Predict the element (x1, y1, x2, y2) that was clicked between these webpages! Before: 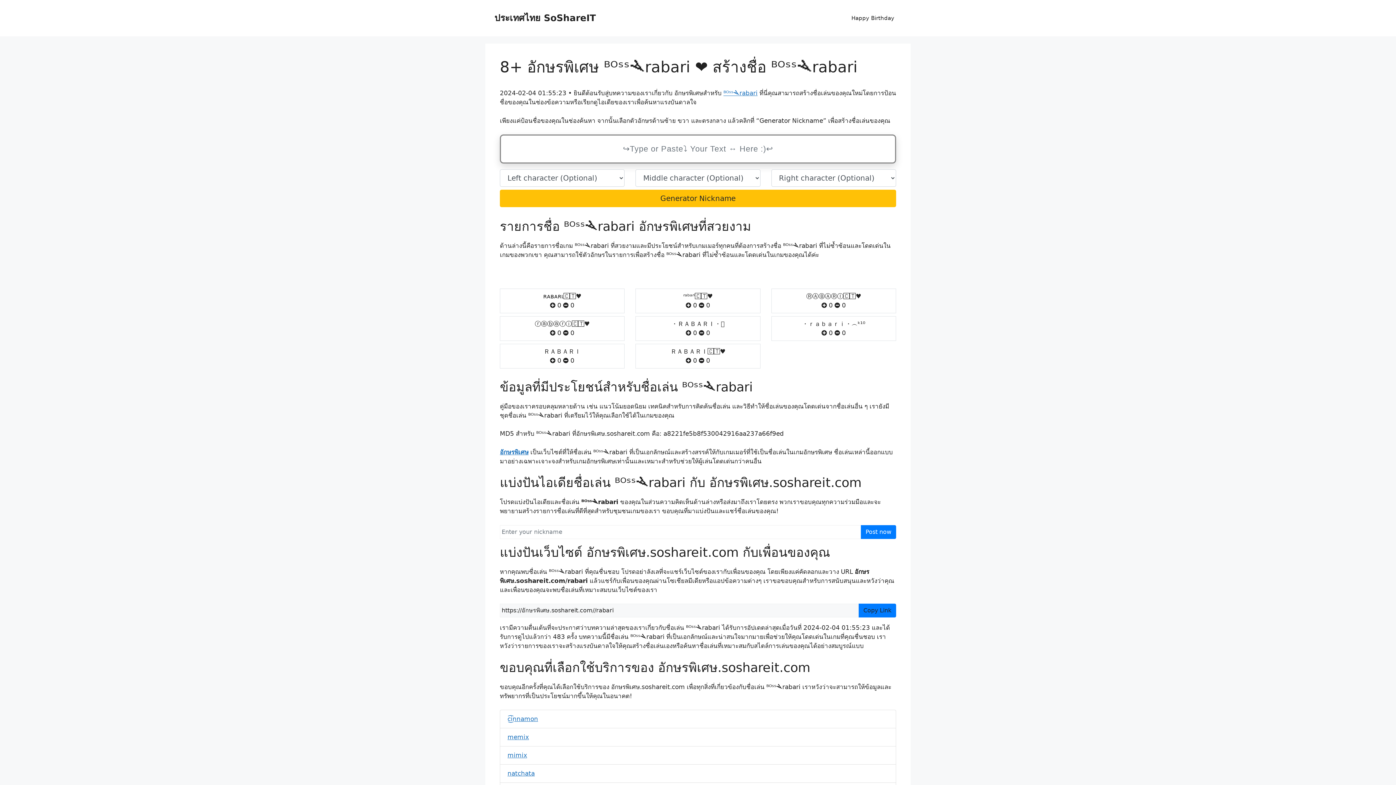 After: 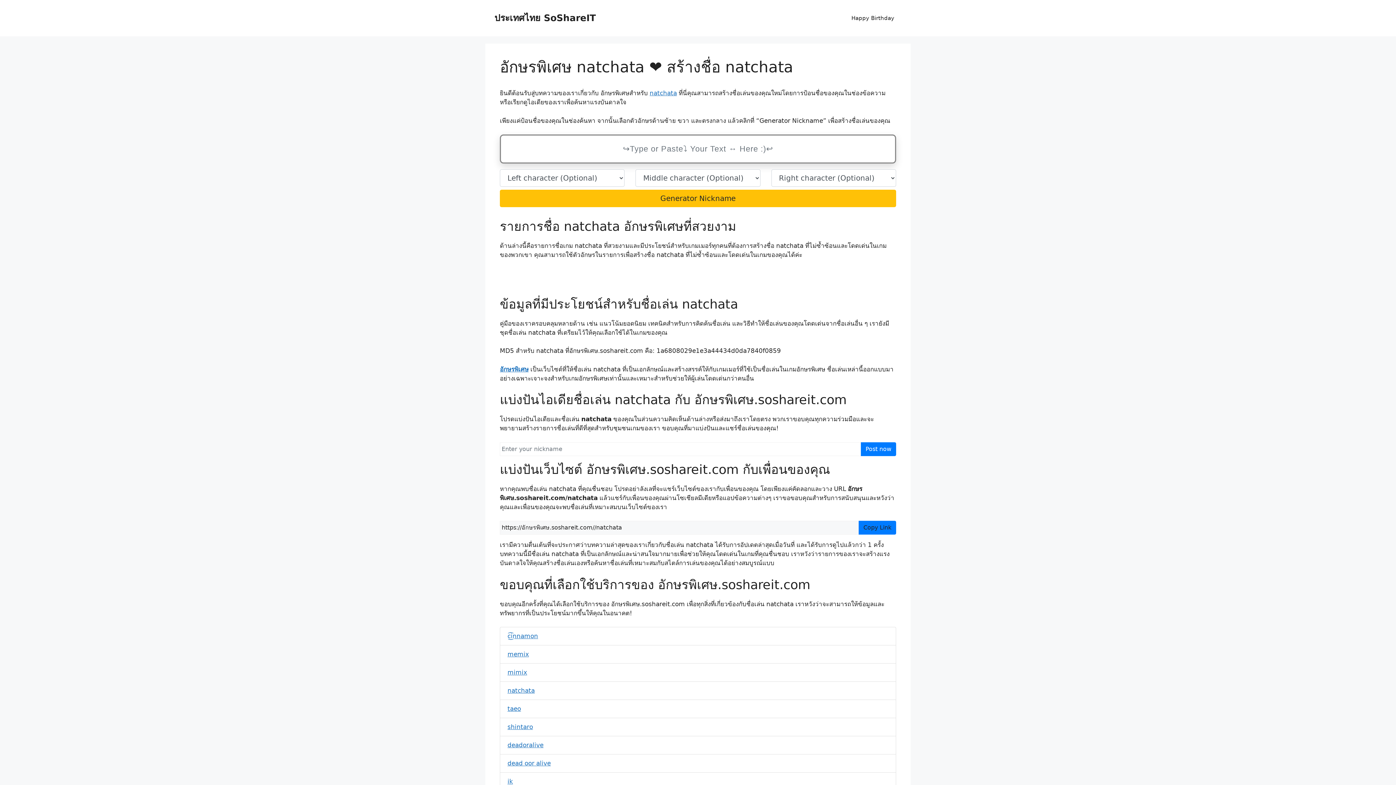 Action: label: natchata bbox: (507, 770, 534, 777)